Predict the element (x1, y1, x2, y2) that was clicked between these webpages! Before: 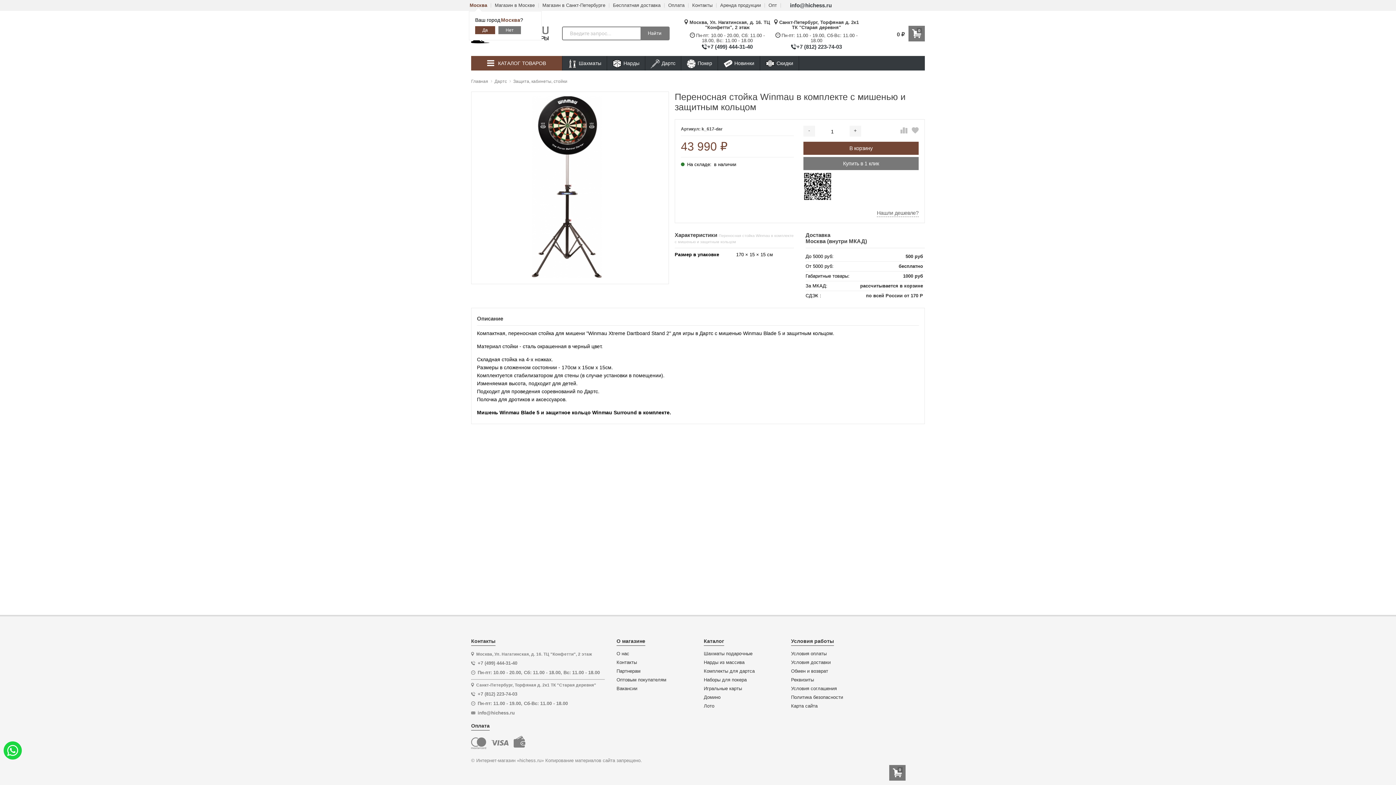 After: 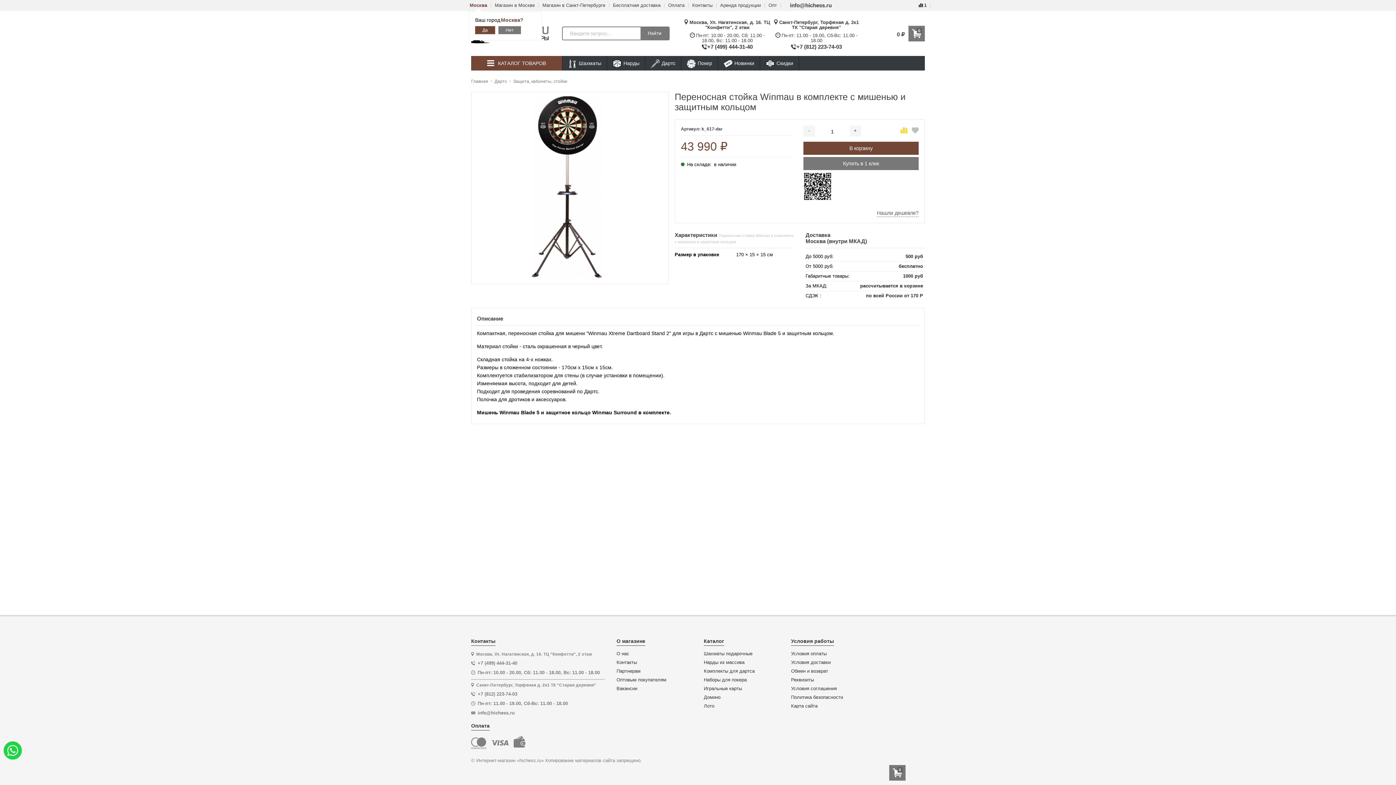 Action: bbox: (900, 125, 907, 135)